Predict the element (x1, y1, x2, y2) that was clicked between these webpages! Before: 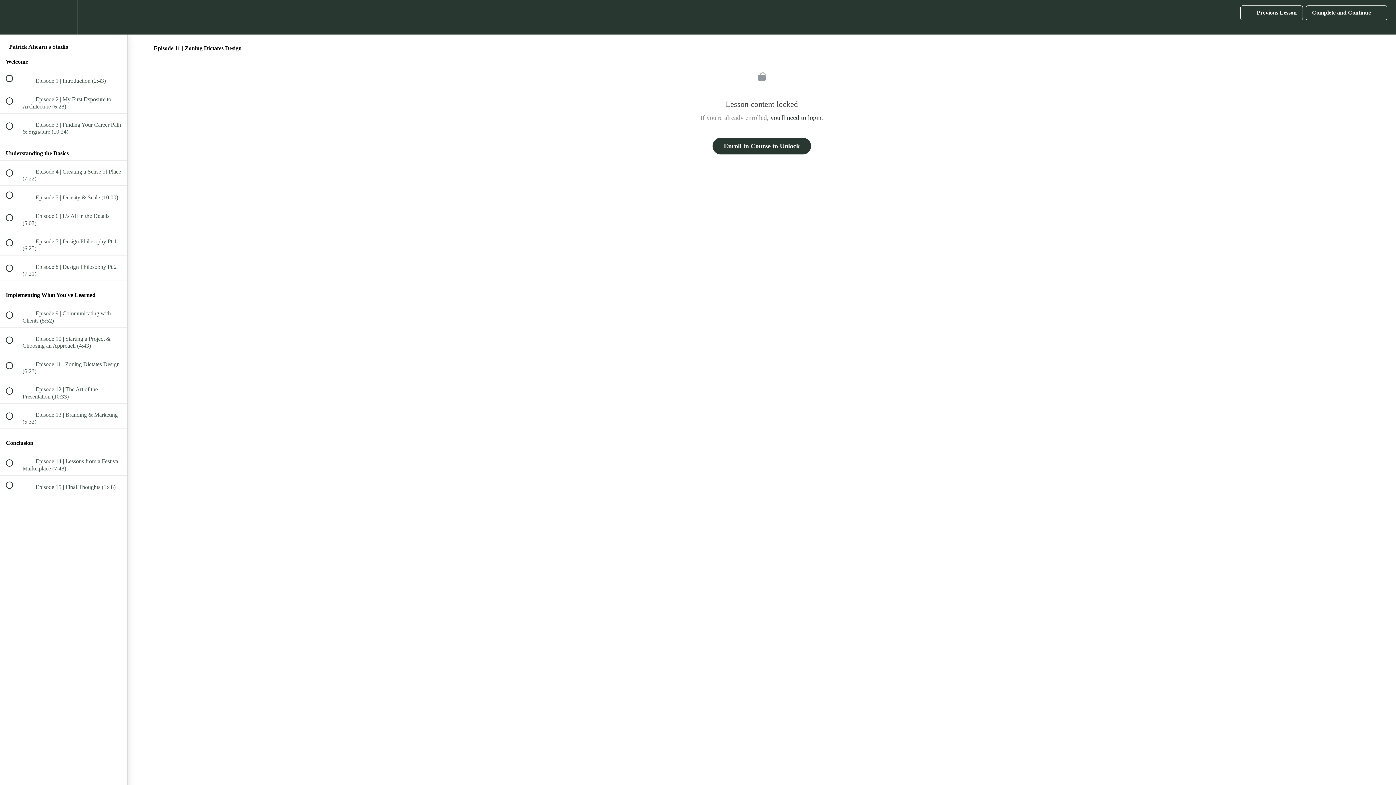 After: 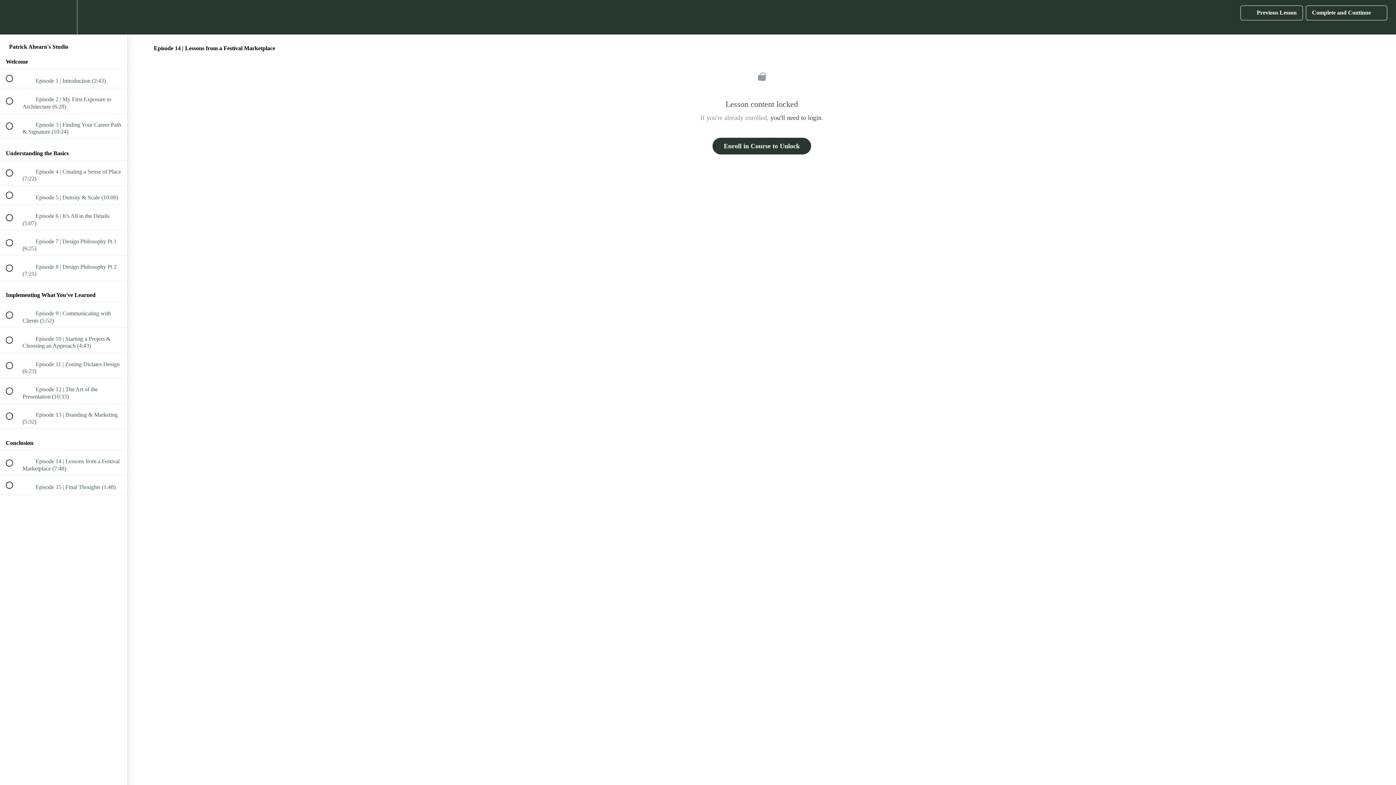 Action: bbox: (0, 450, 127, 475) label:  
 Episode 14 | Lessons from a Festival Marketplace (7:48)